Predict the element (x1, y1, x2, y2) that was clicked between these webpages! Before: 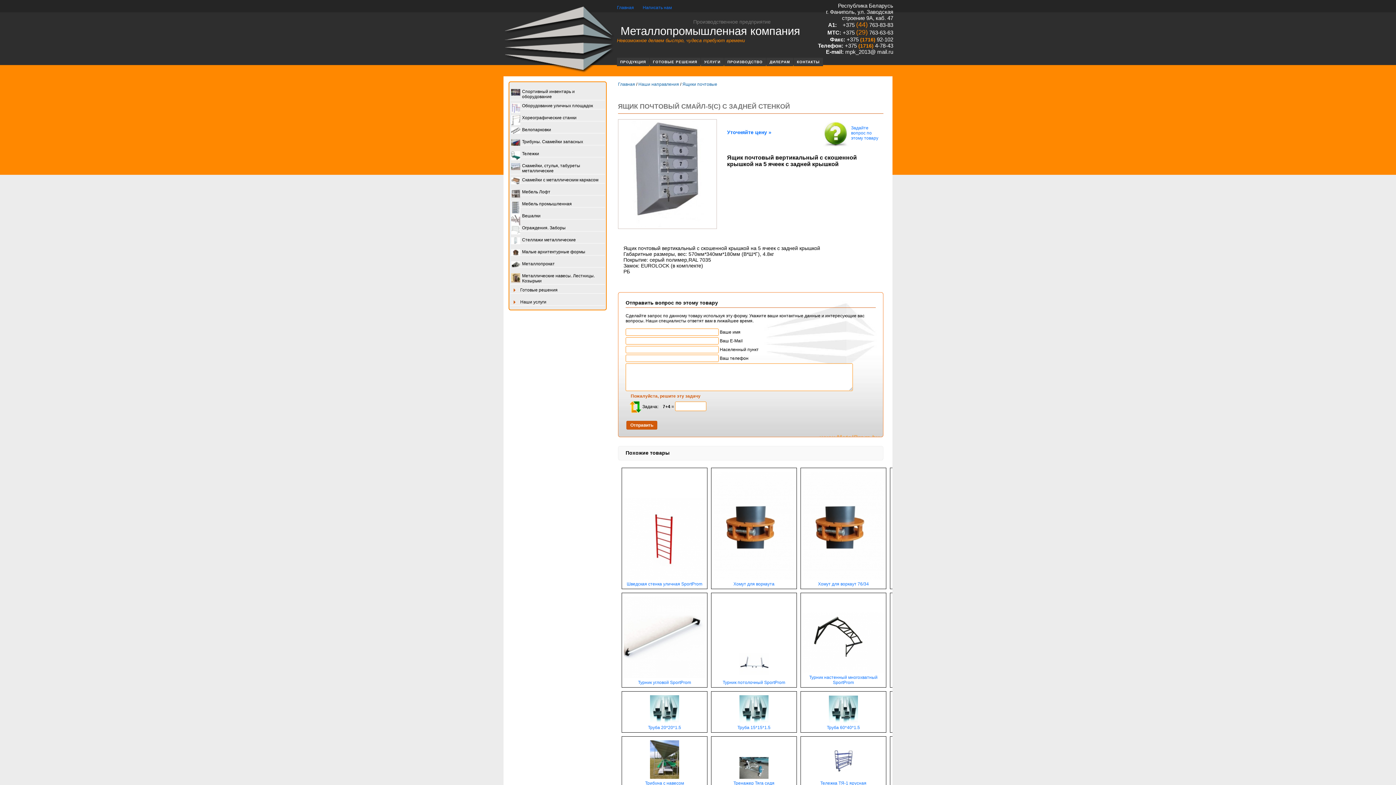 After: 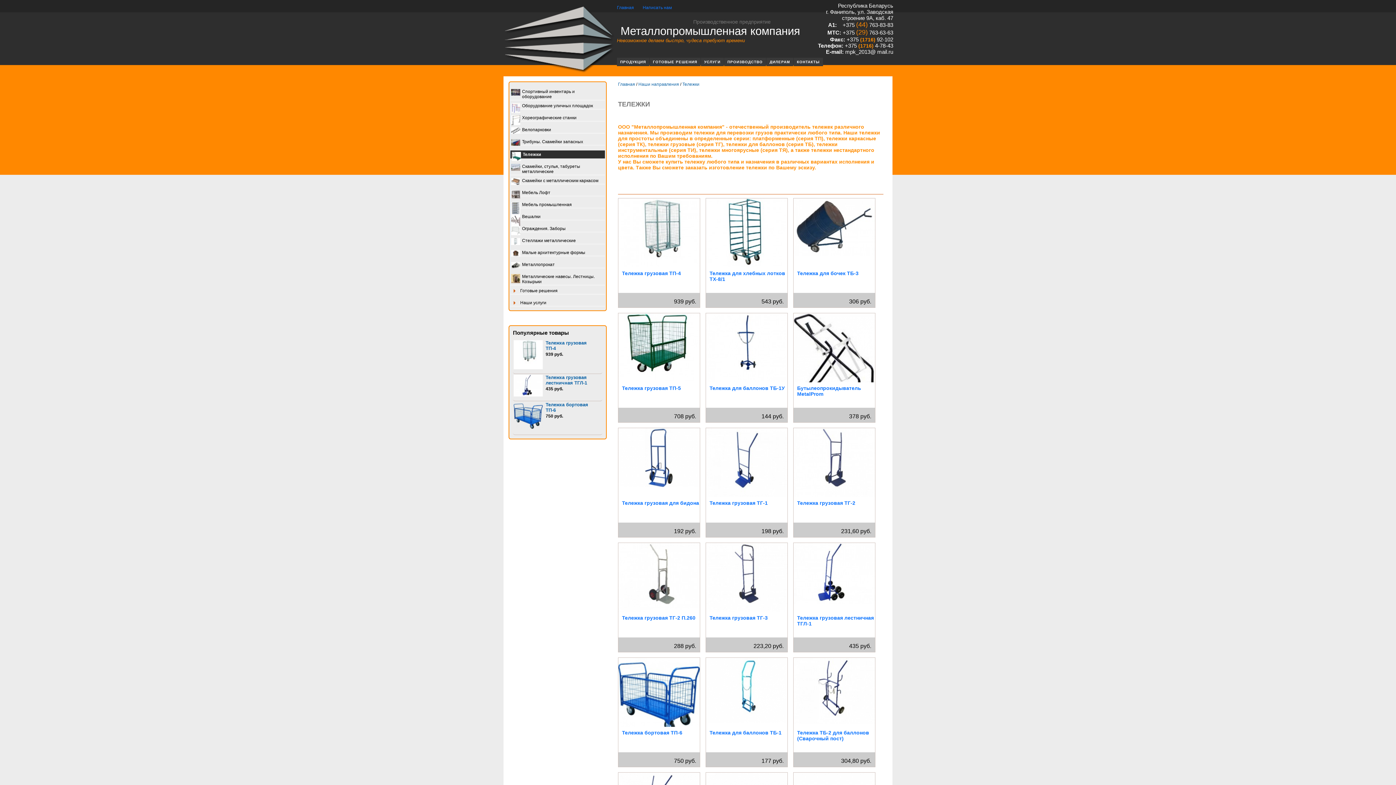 Action: label: Тележки bbox: (510, 150, 605, 157)